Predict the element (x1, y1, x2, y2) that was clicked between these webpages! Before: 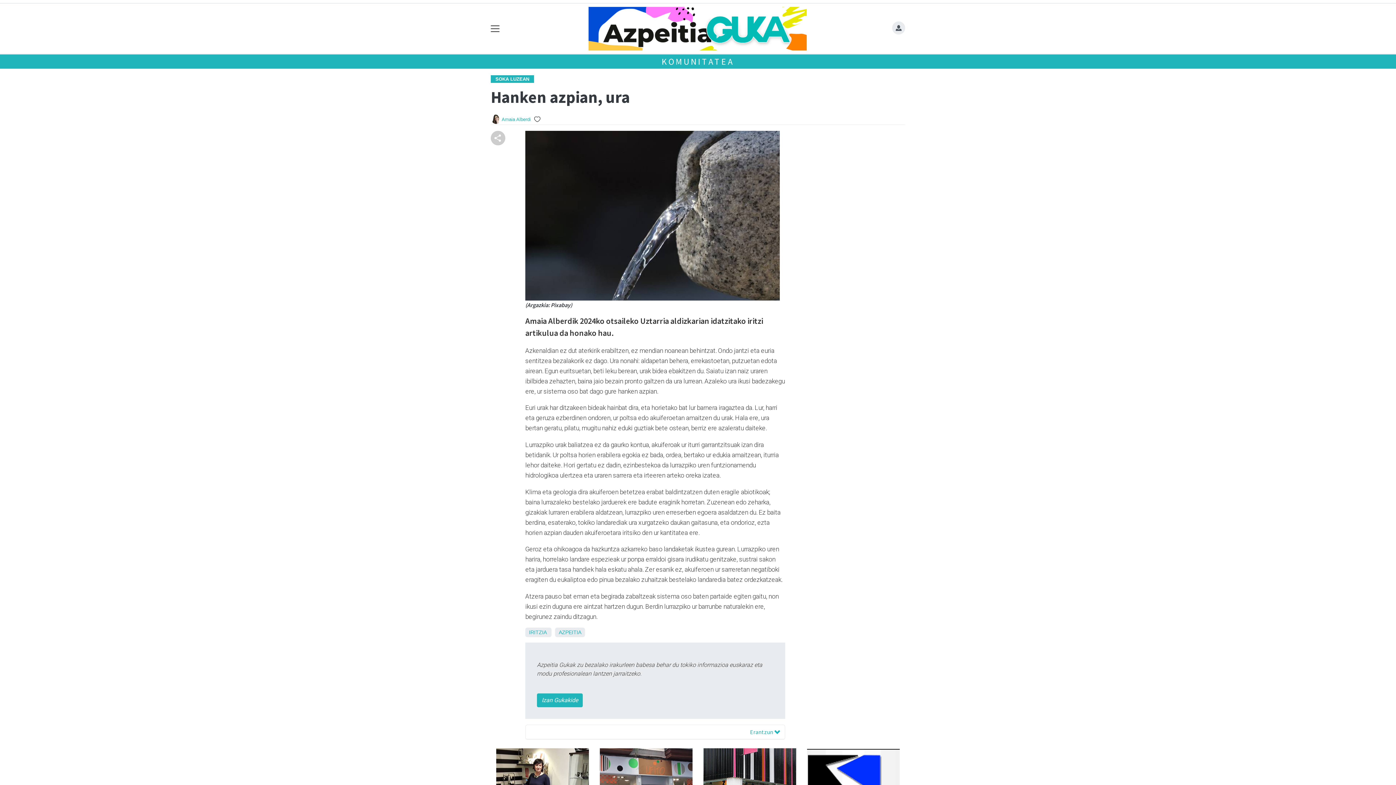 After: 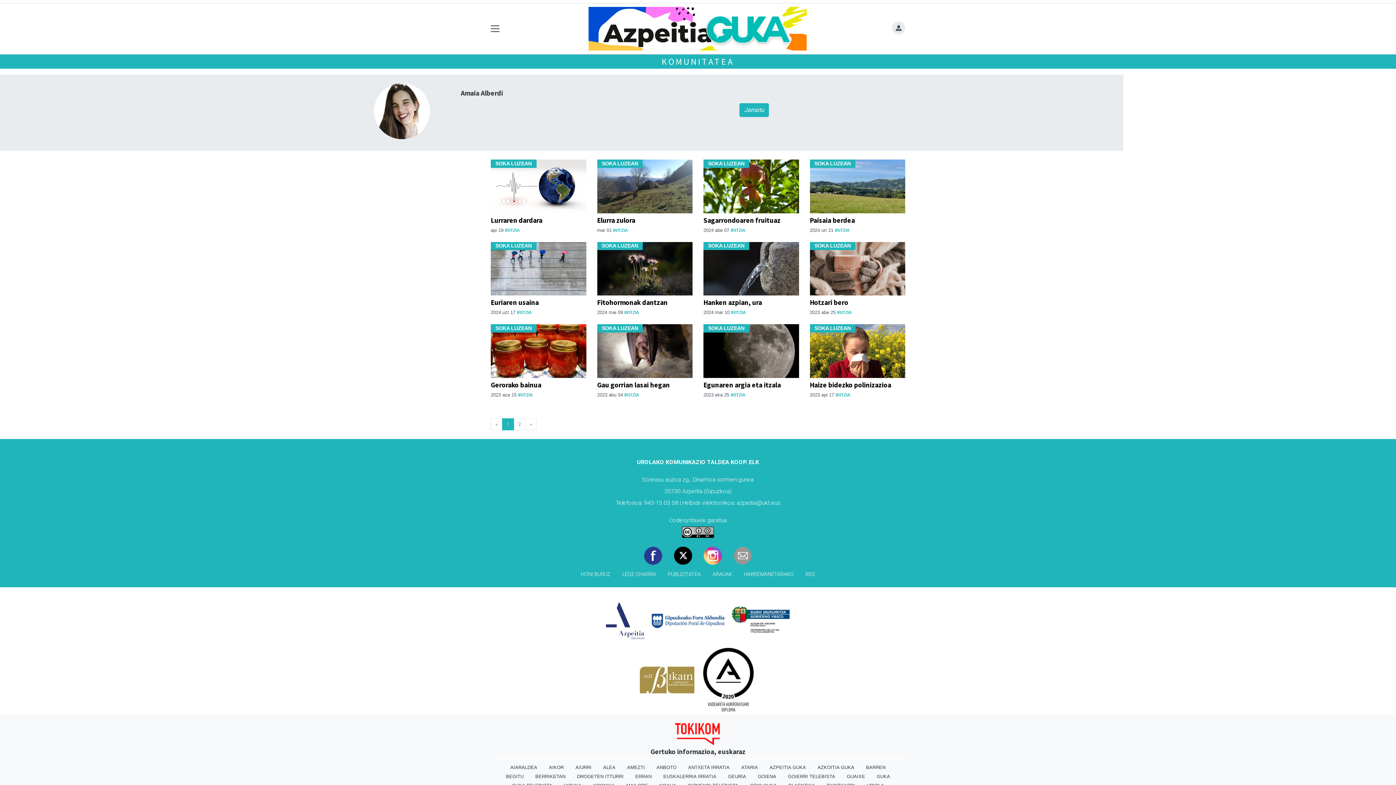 Action: label: Amaia Alberdi bbox: (501, 116, 530, 122)